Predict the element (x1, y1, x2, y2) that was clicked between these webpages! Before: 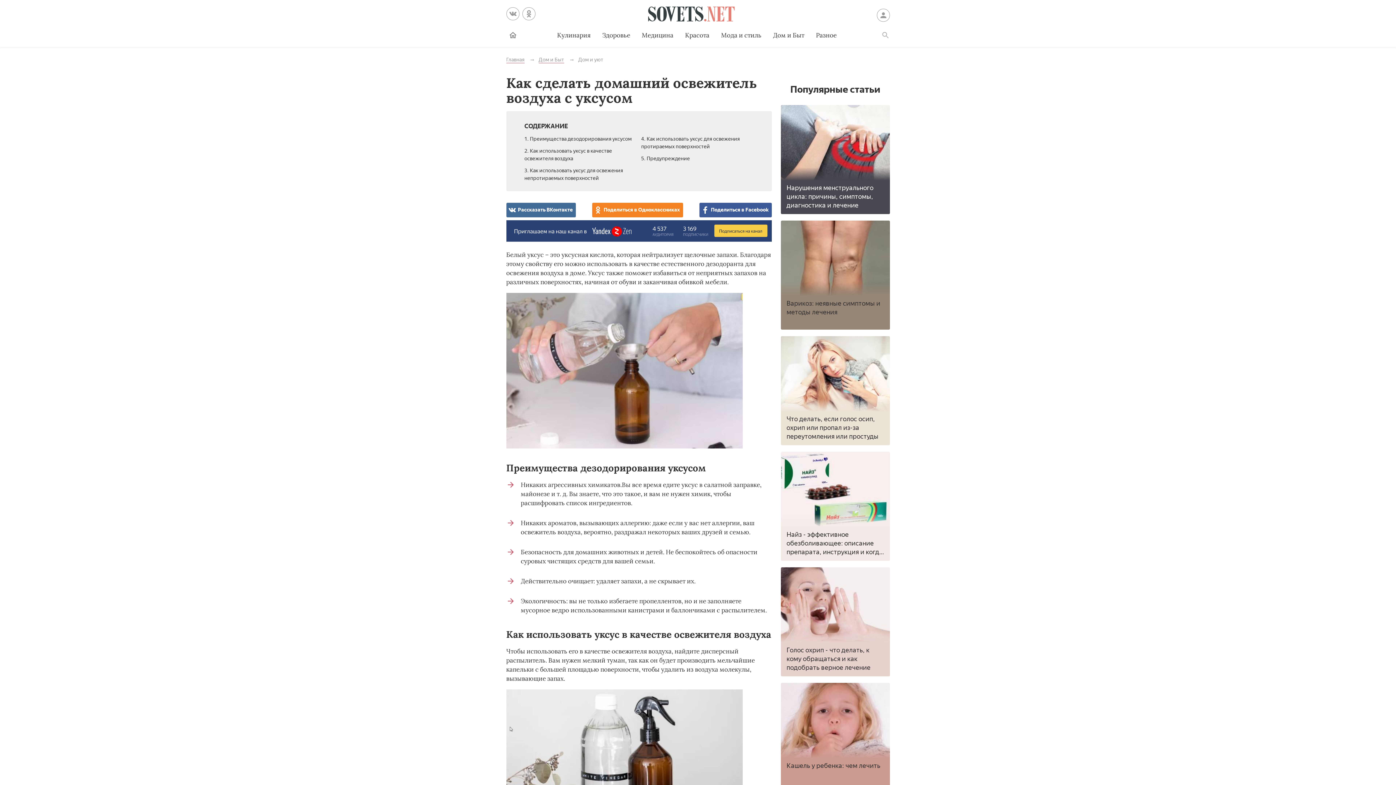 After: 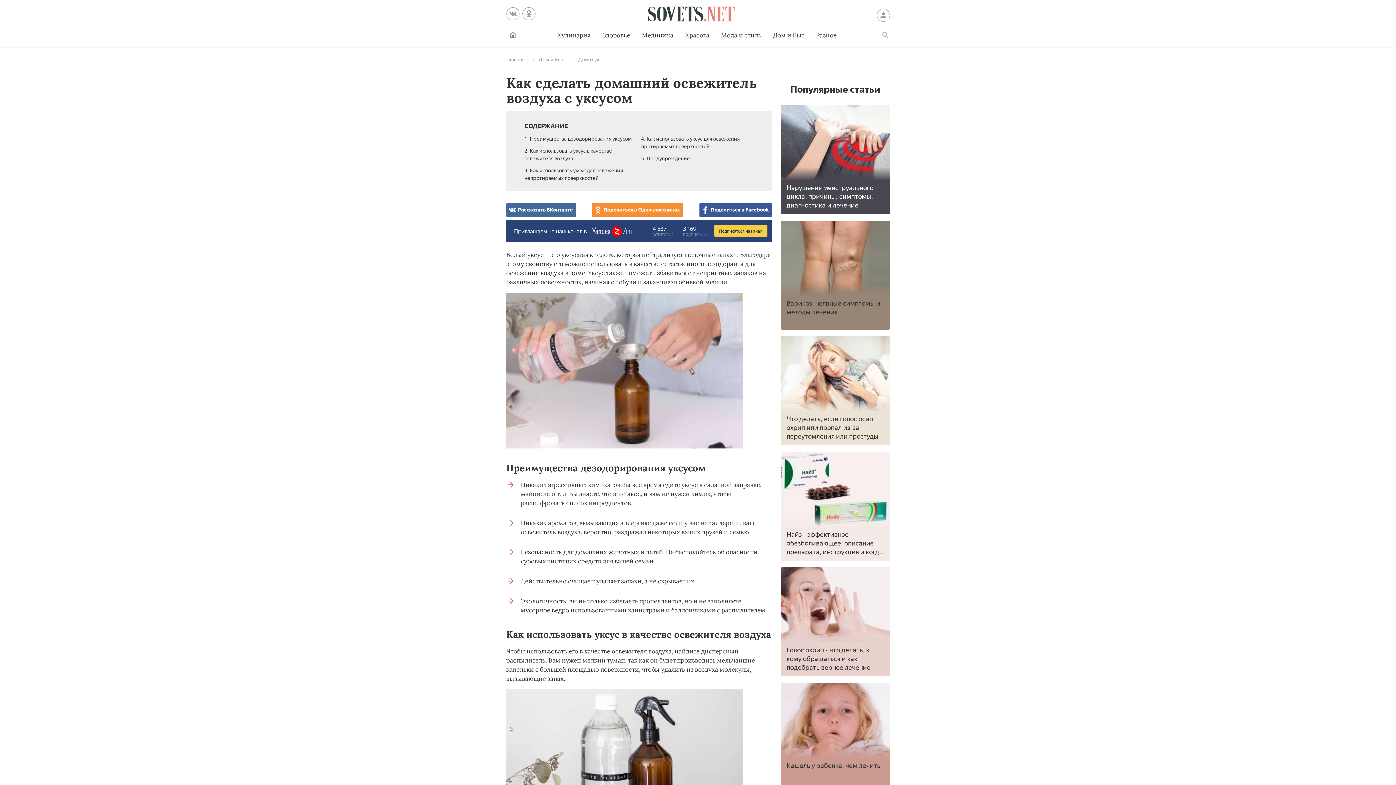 Action: bbox: (592, 202, 683, 217) label: Поделиться в Одноклассниках